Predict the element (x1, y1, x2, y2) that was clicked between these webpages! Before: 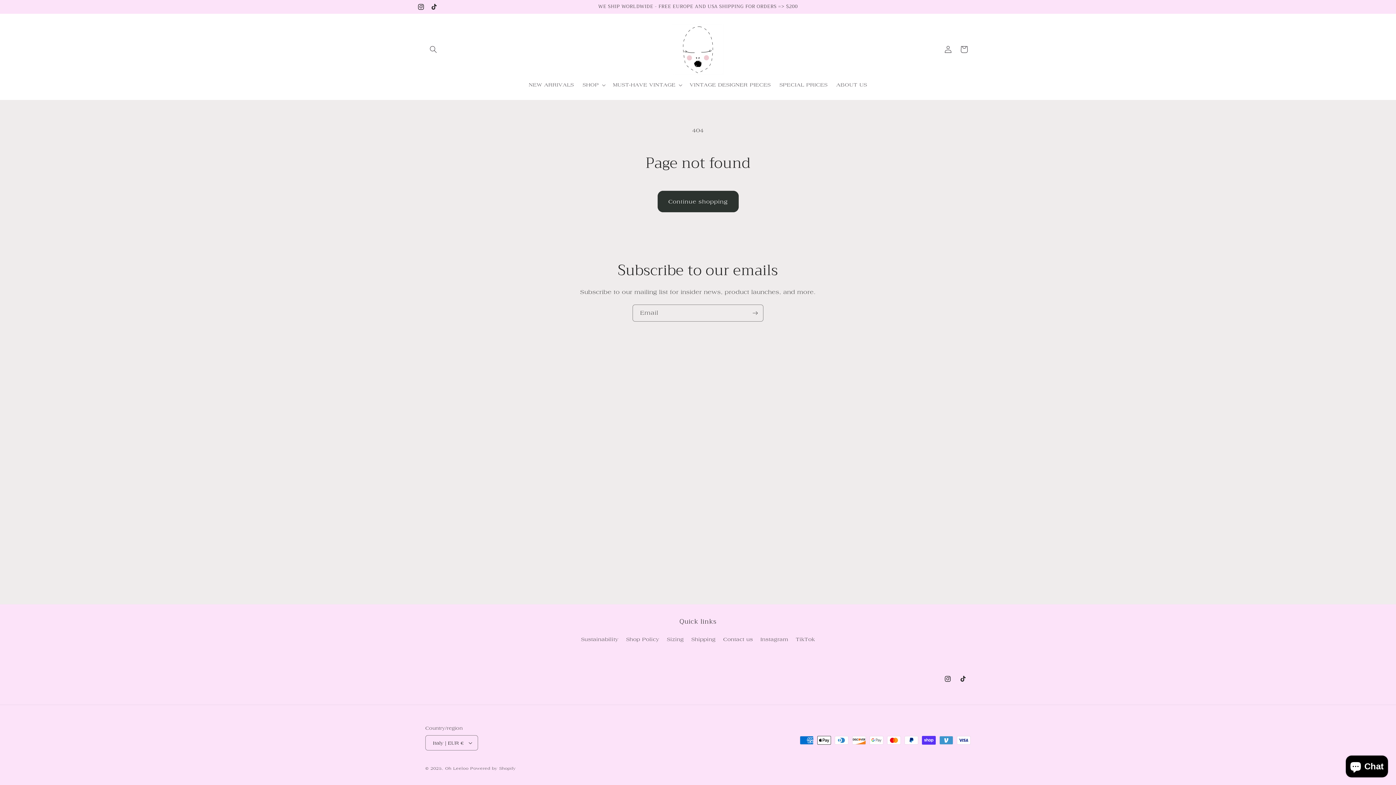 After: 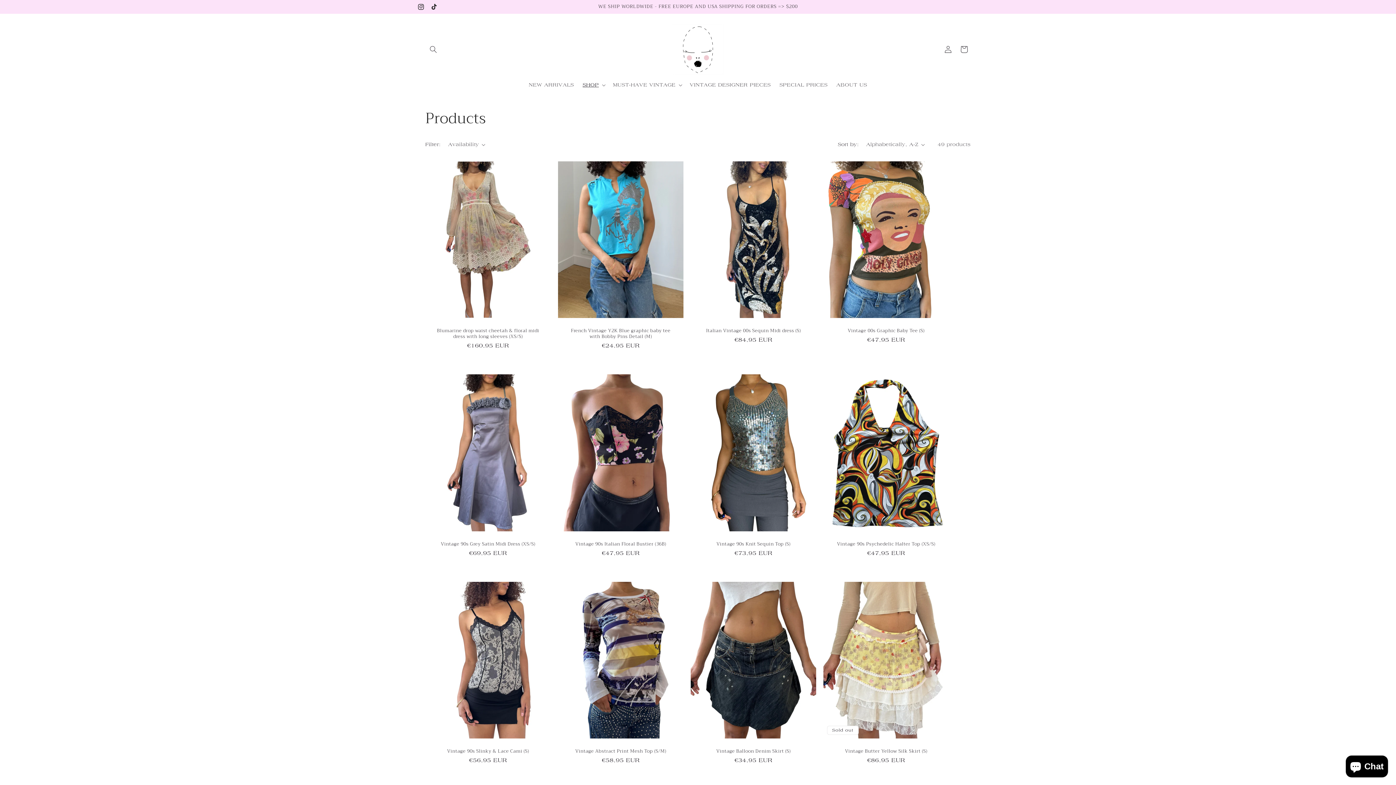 Action: bbox: (657, 190, 738, 212) label: Continue shopping